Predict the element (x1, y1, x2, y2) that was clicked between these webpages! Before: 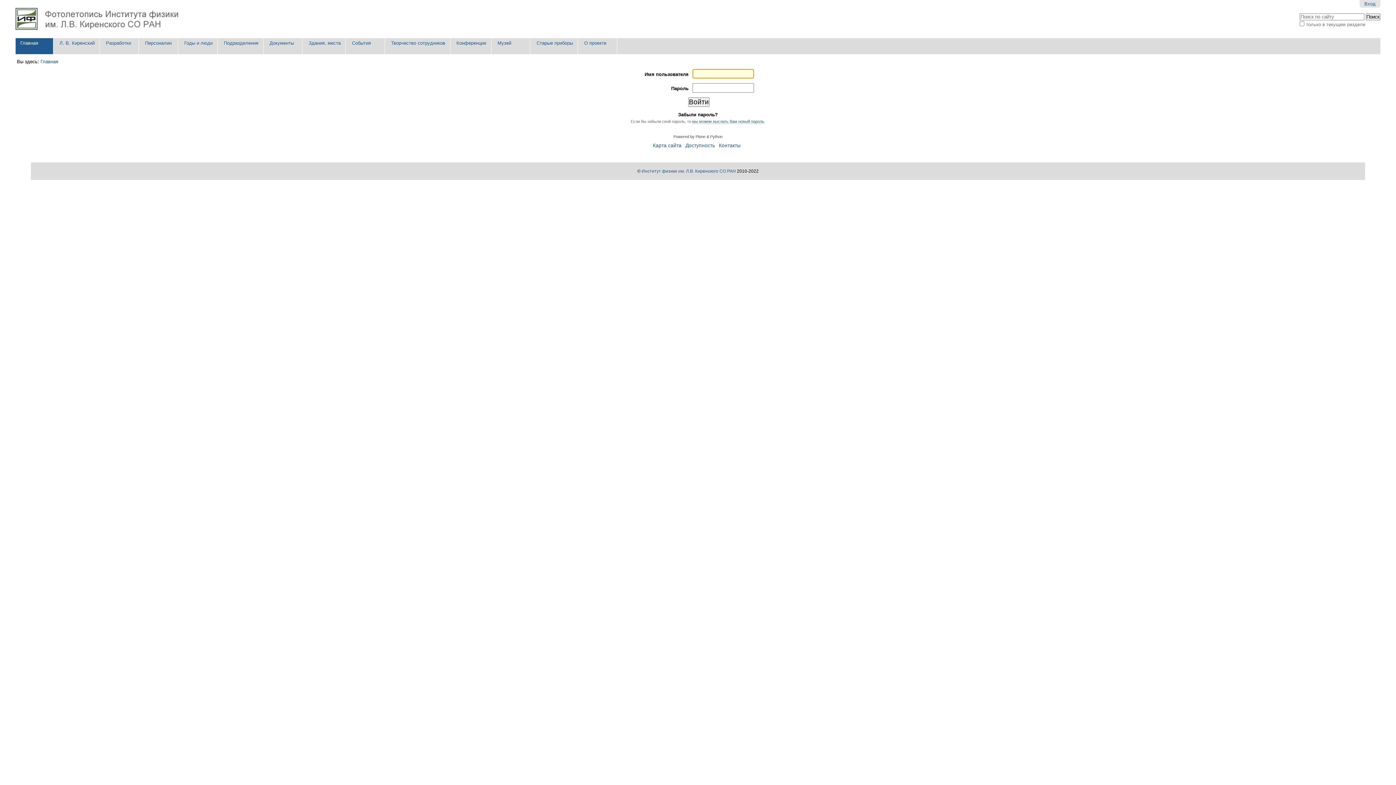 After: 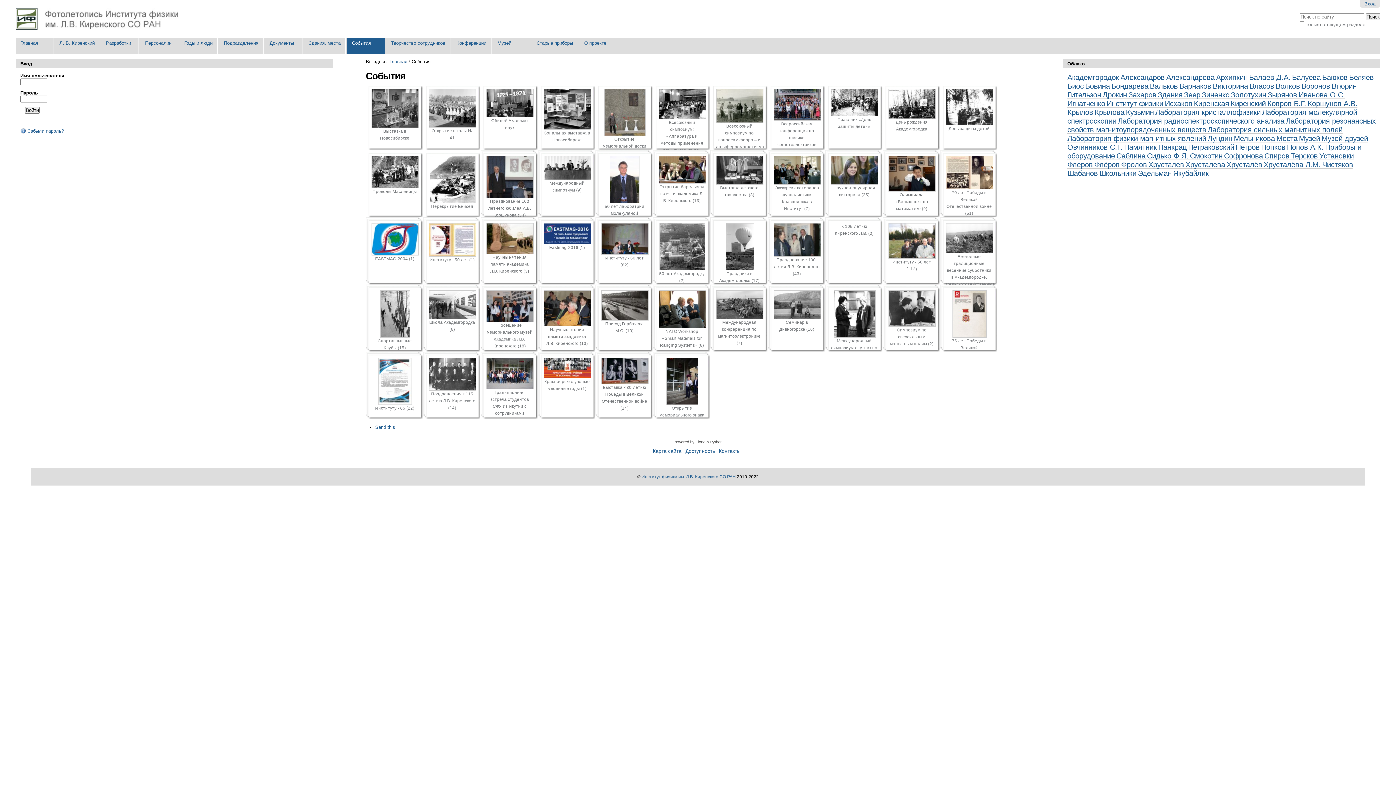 Action: label: События bbox: (347, 38, 385, 54)